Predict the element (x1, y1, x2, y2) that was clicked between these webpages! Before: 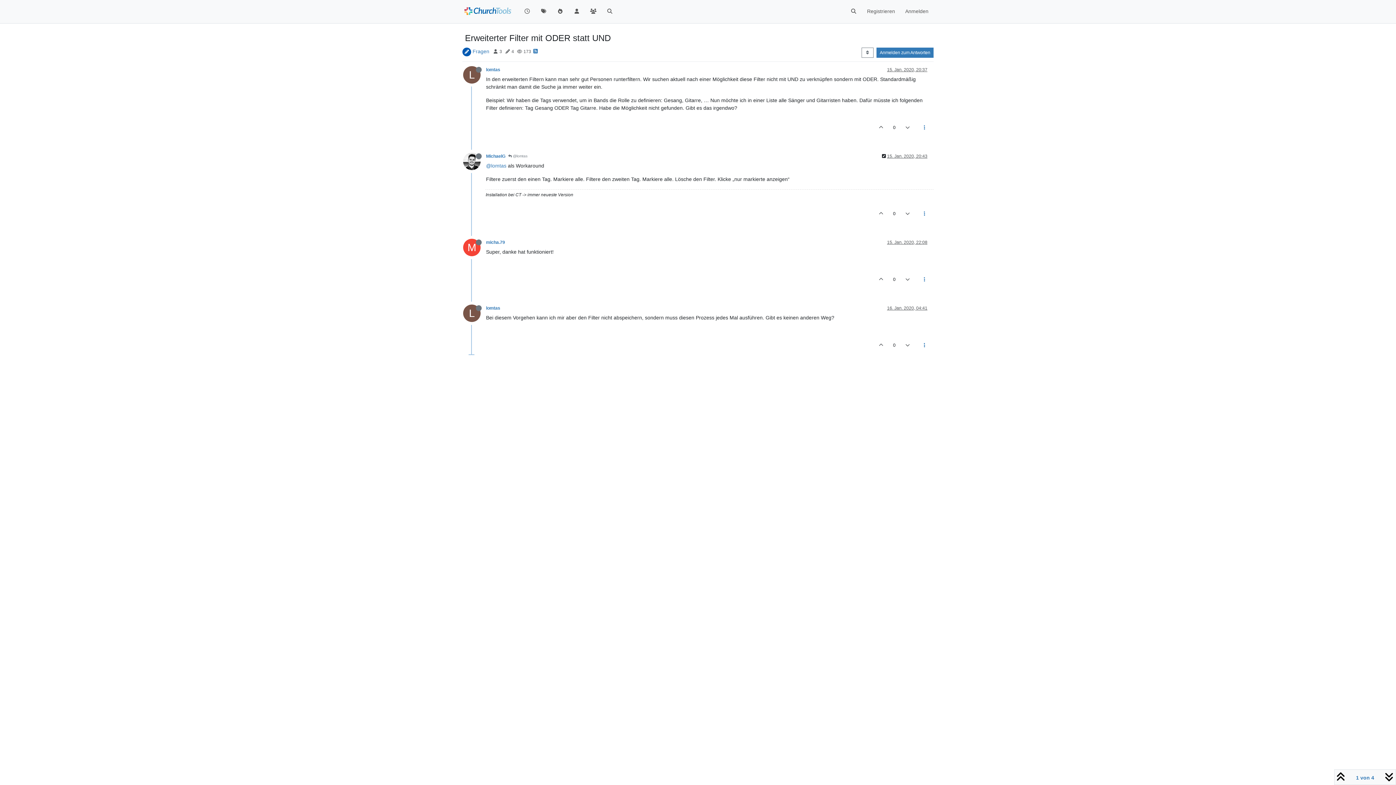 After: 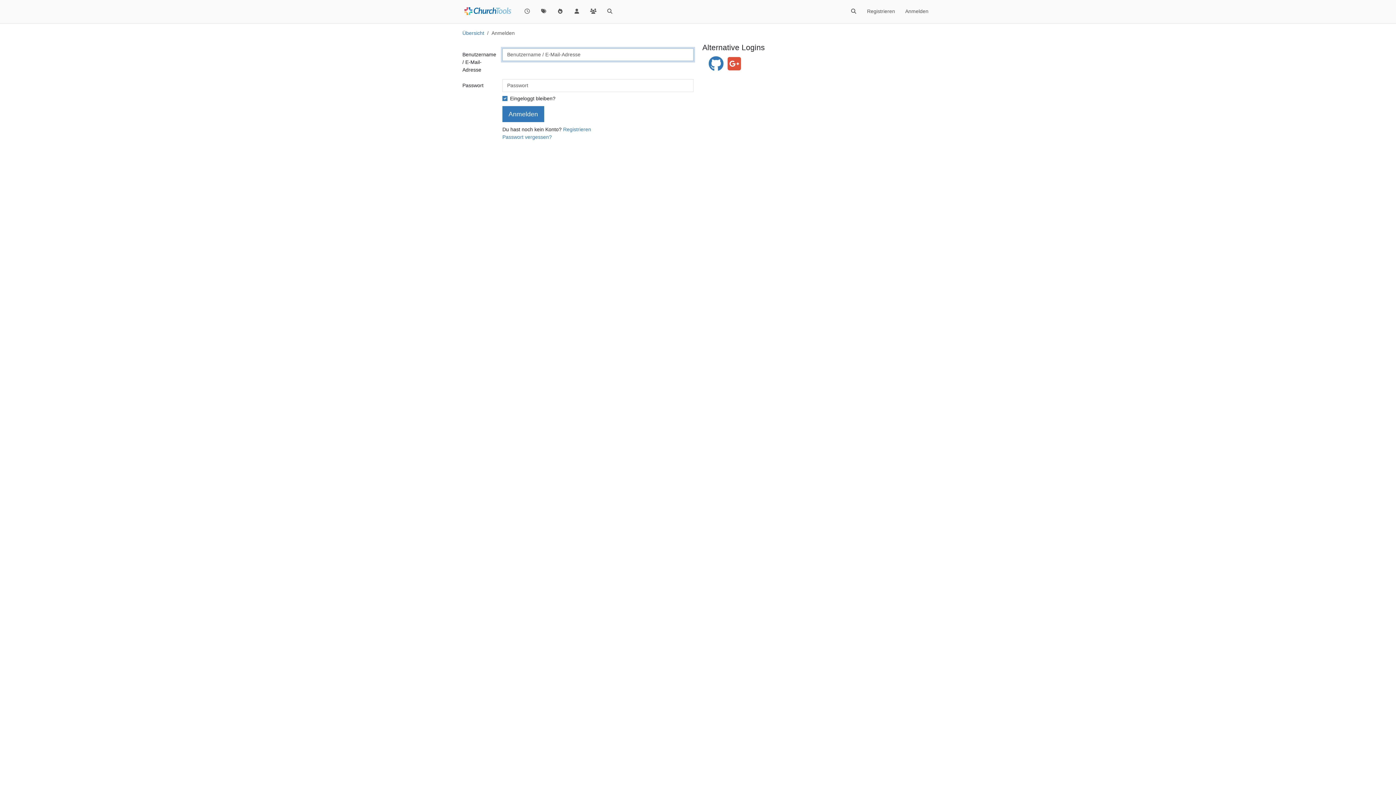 Action: bbox: (899, 118, 915, 136)